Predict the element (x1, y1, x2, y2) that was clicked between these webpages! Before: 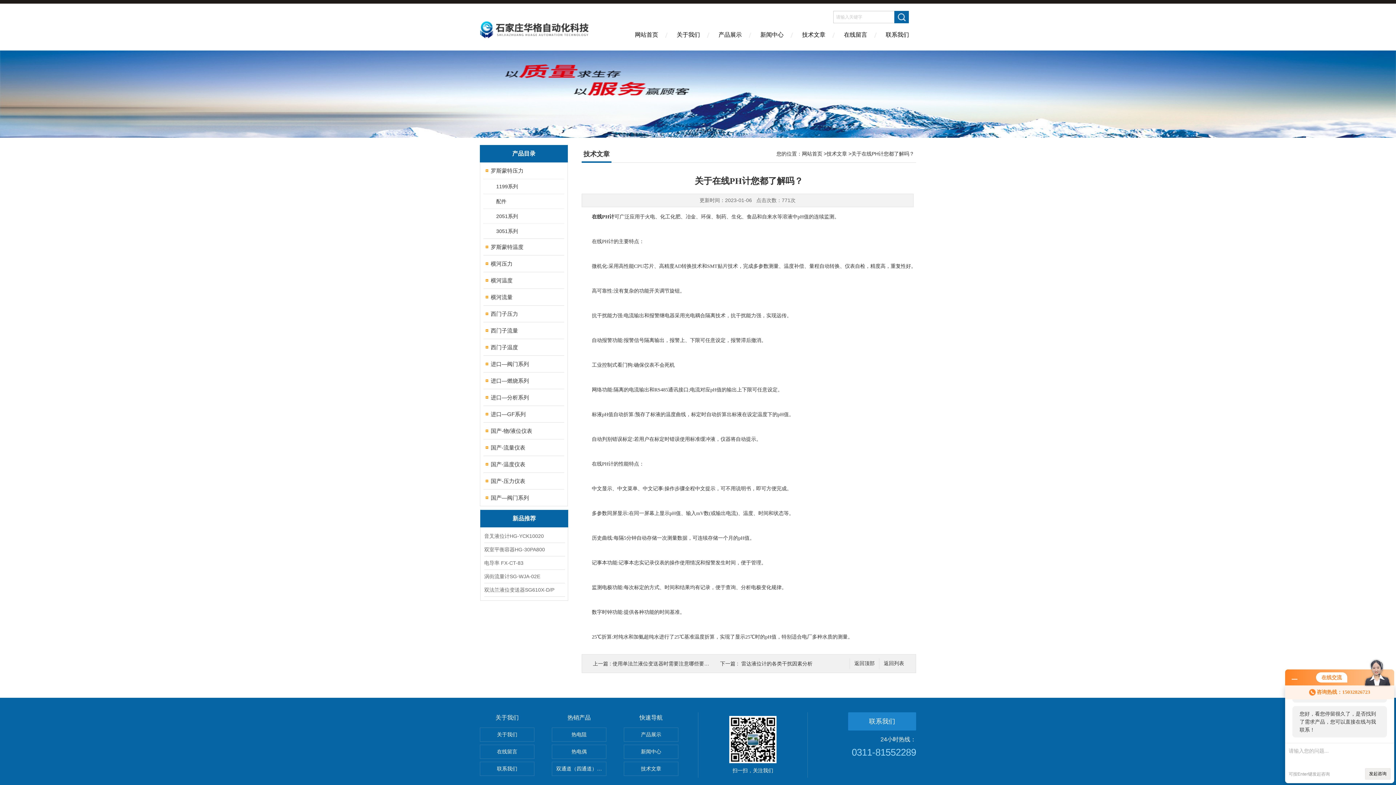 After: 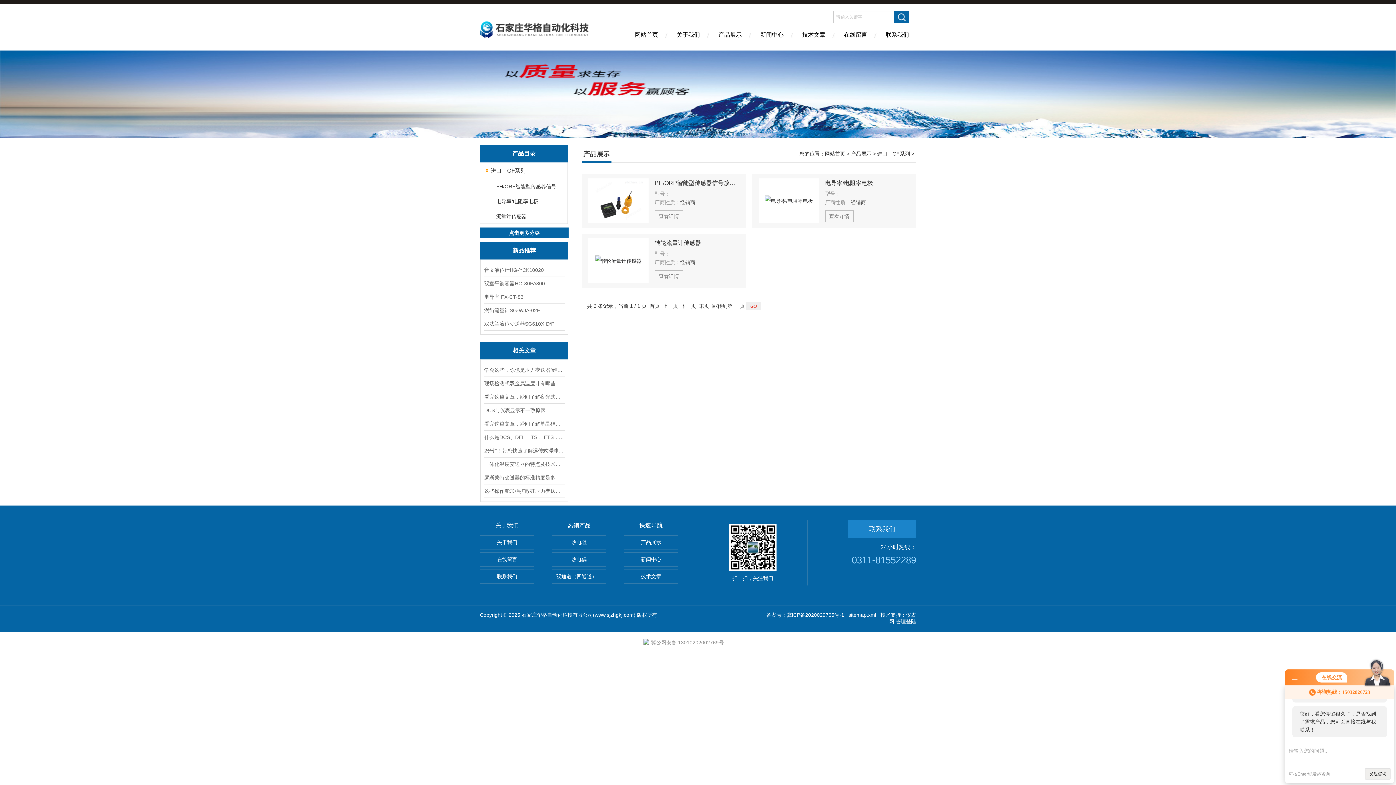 Action: bbox: (483, 406, 558, 422) label: 进口—GF系列